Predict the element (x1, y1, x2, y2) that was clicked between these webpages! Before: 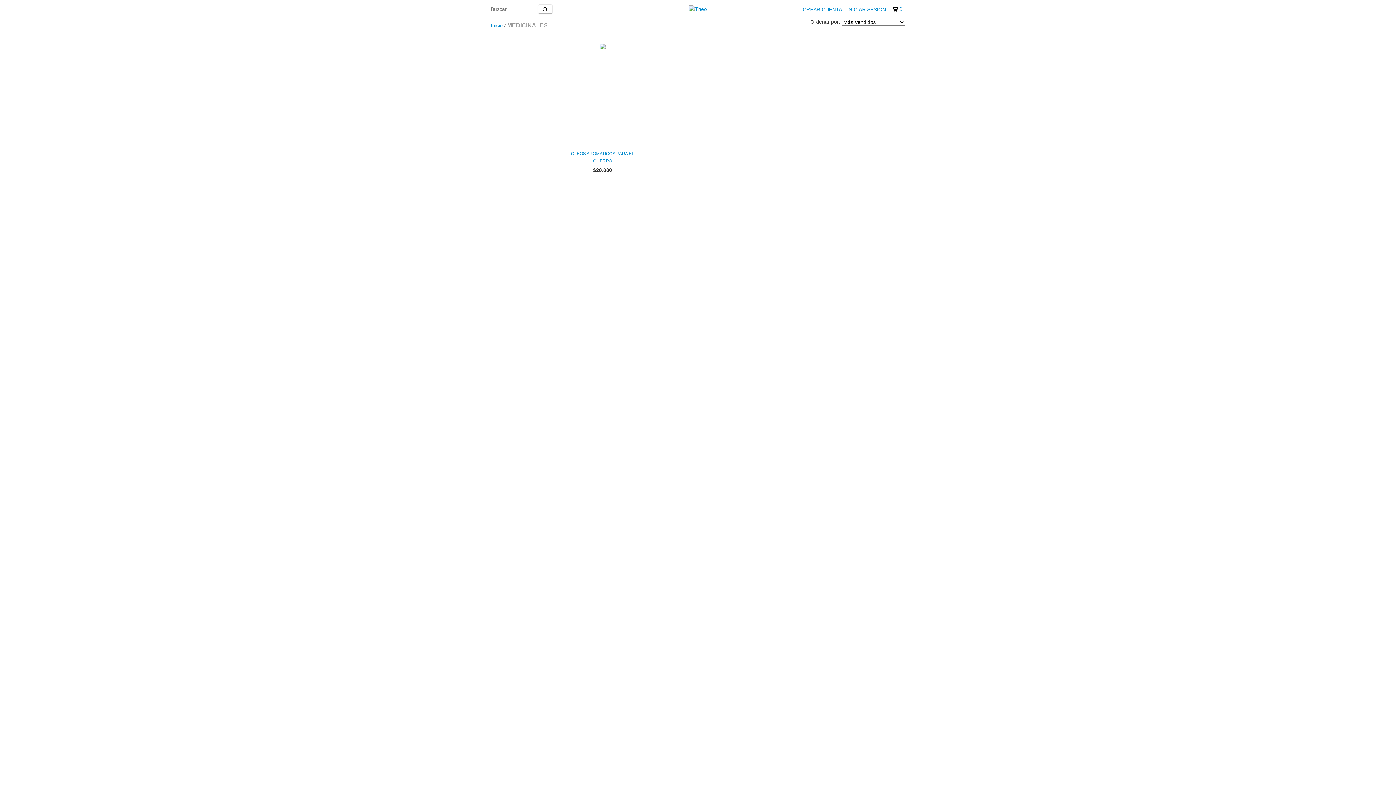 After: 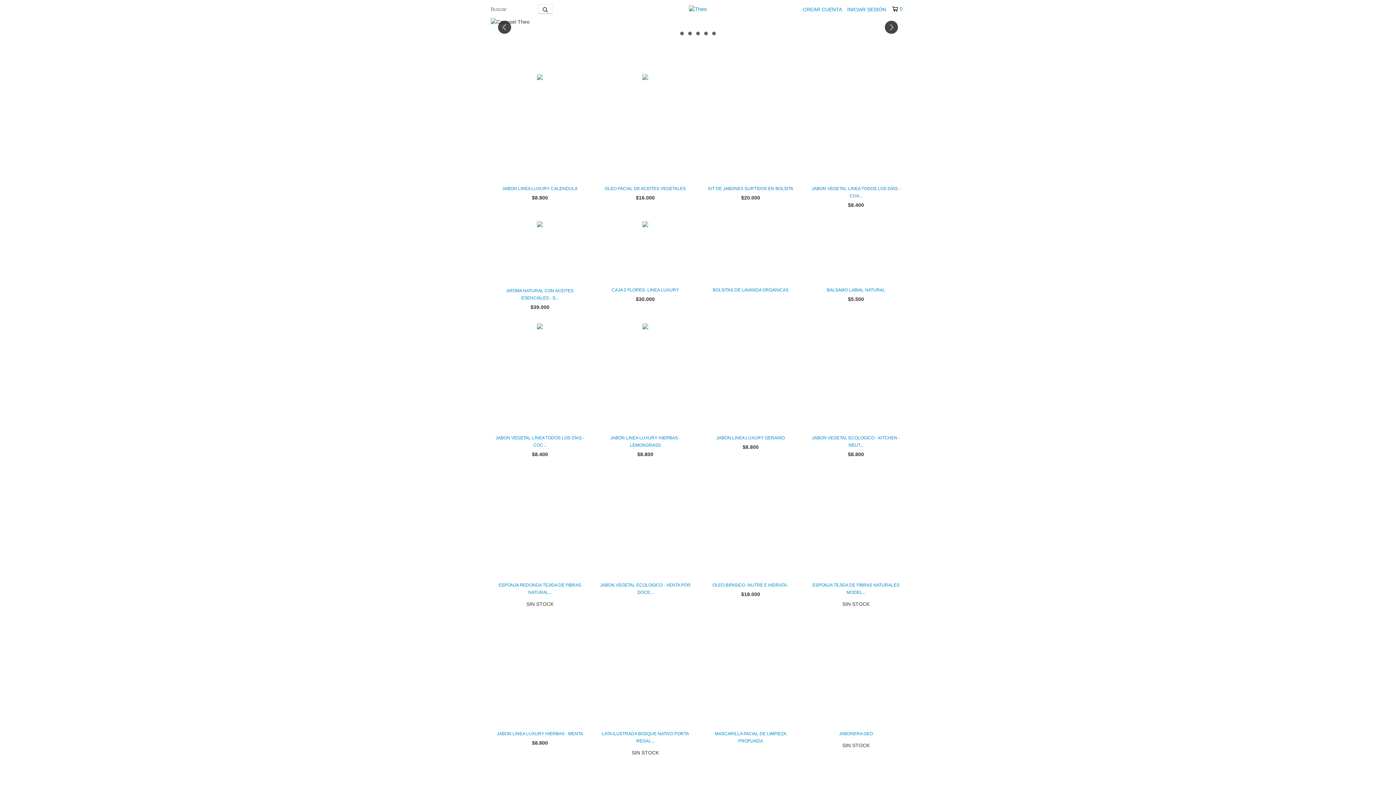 Action: label: Inicio bbox: (490, 22, 502, 28)